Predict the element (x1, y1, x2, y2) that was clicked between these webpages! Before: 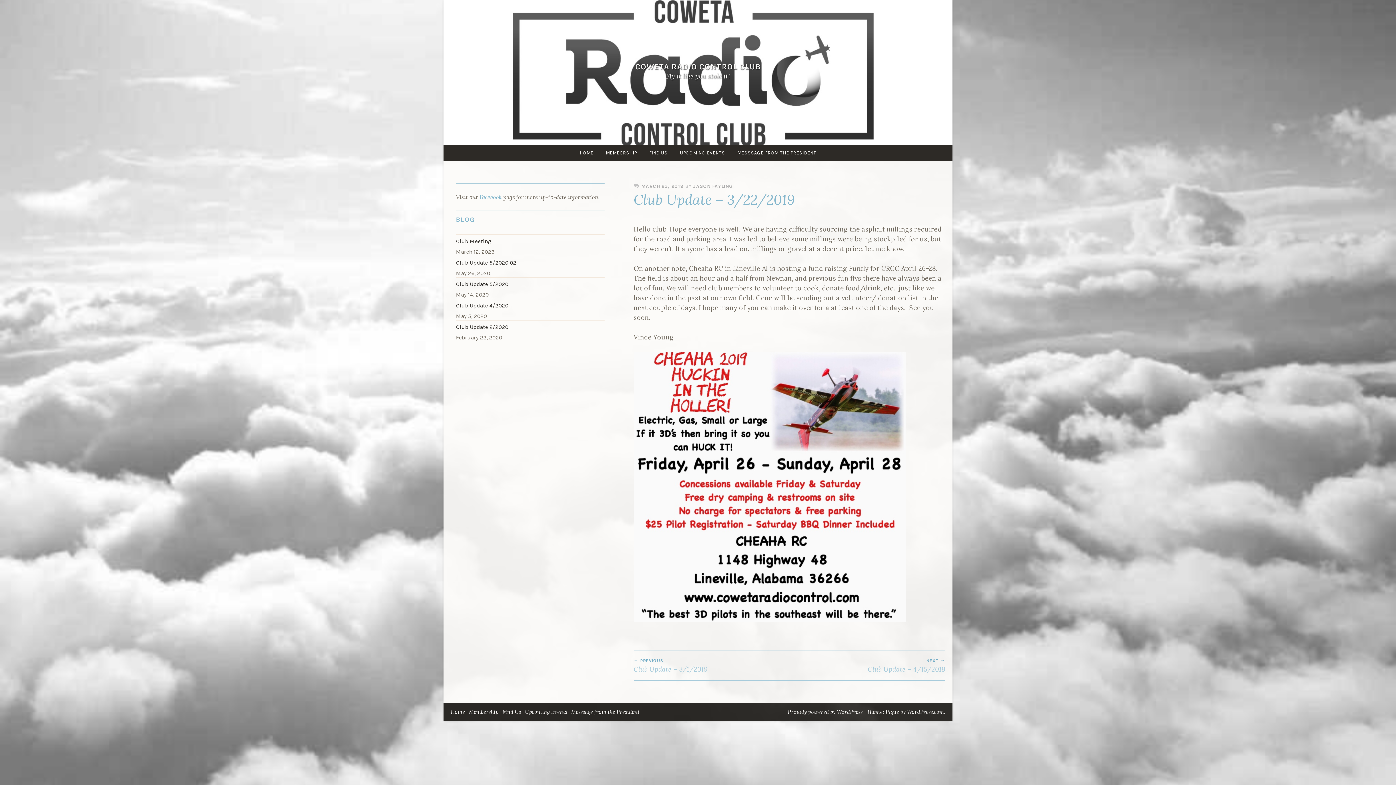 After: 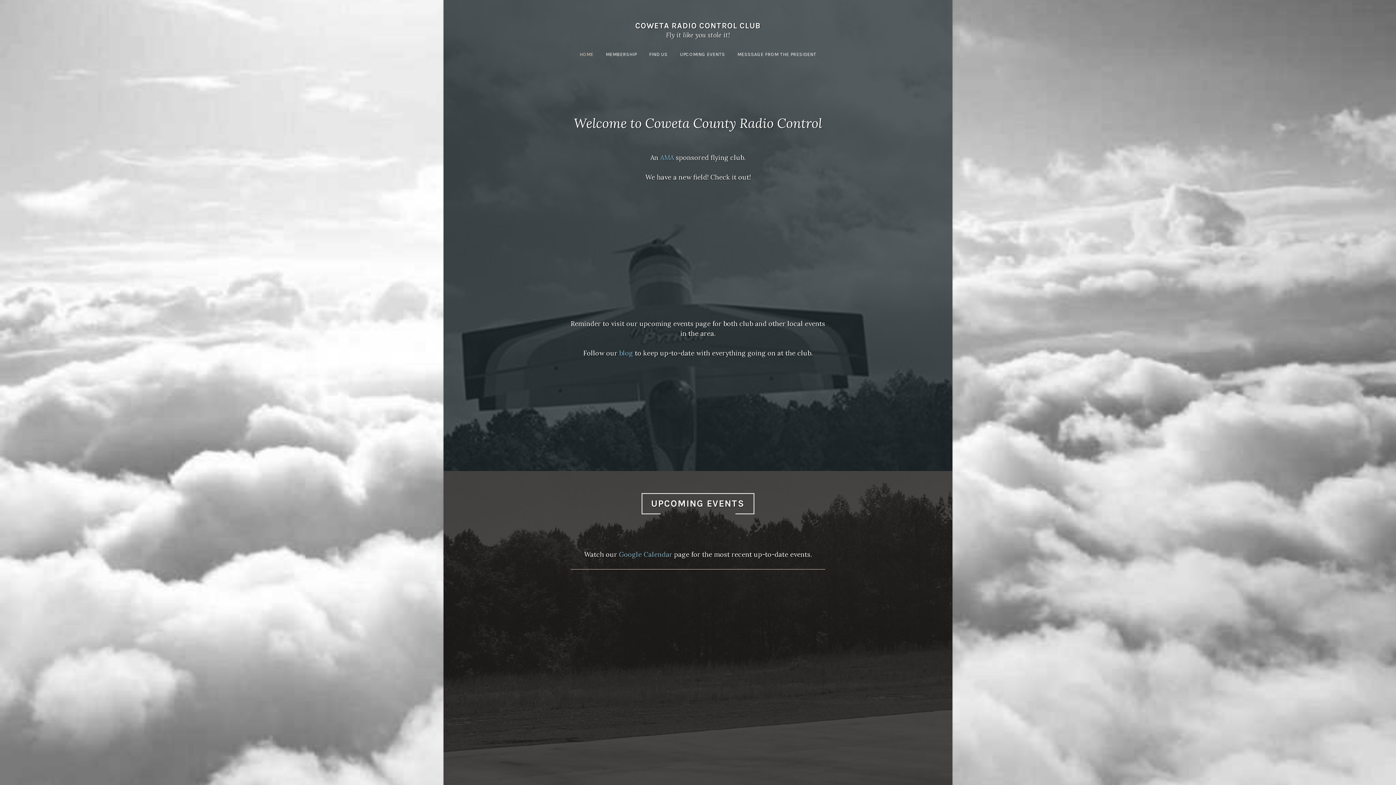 Action: bbox: (574, 145, 599, 160) label: HOME